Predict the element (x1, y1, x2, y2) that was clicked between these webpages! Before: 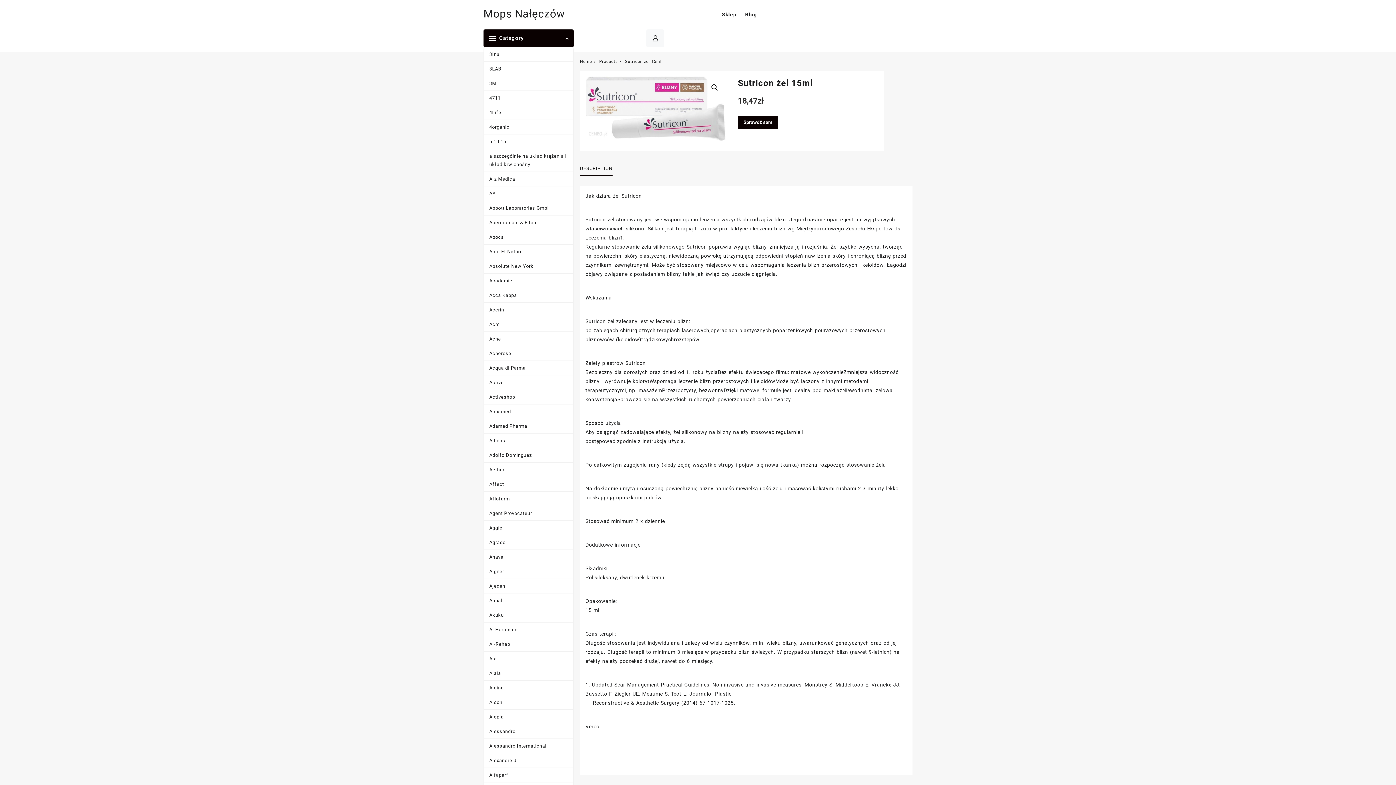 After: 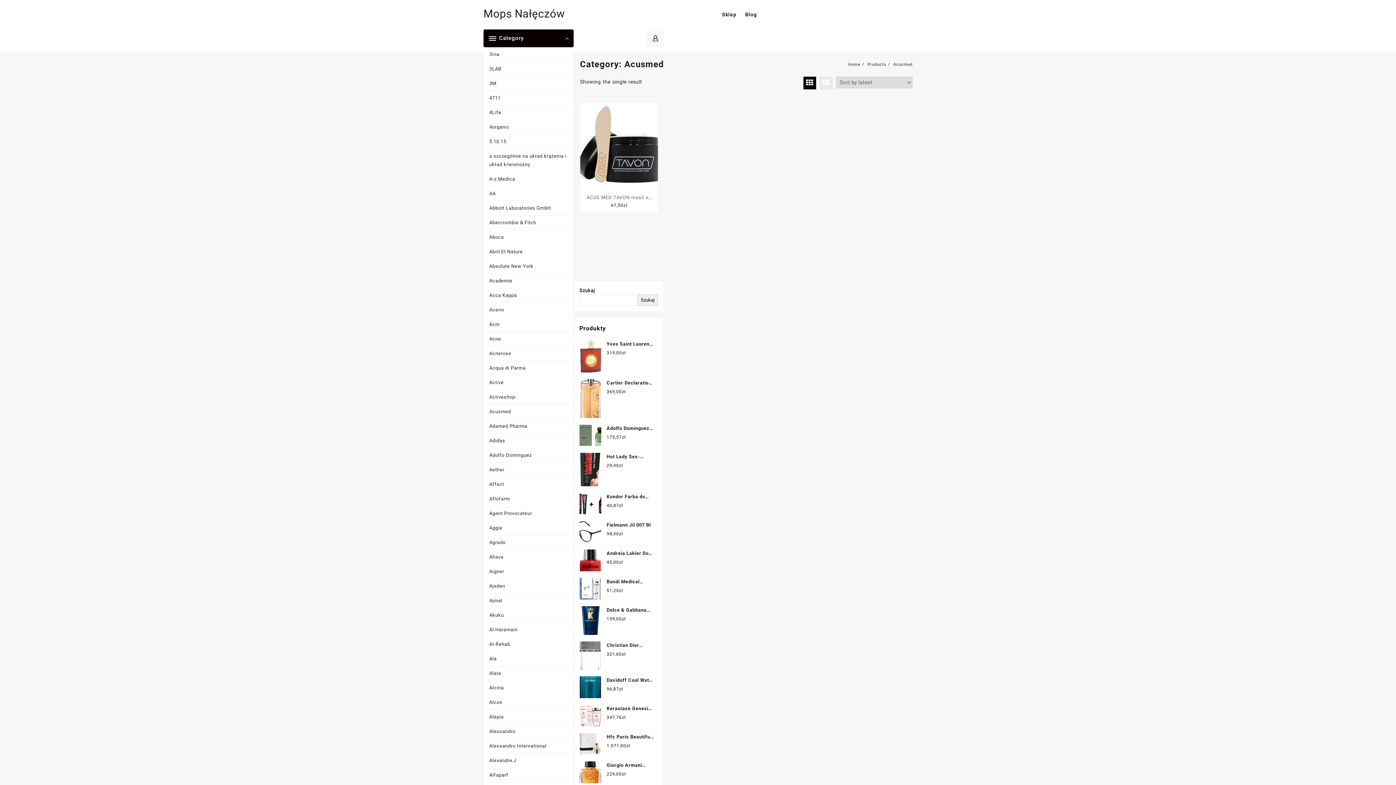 Action: bbox: (484, 404, 573, 419) label: Acusmed